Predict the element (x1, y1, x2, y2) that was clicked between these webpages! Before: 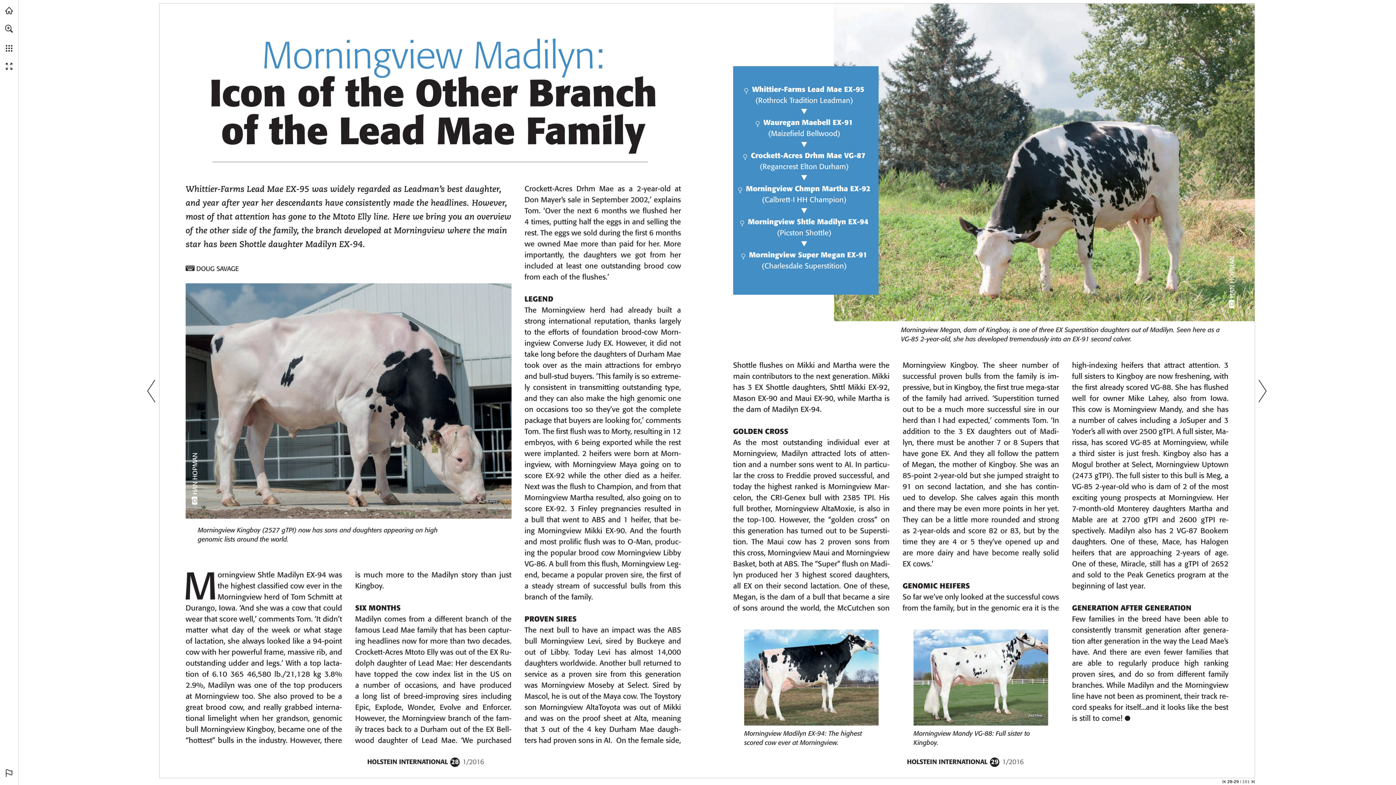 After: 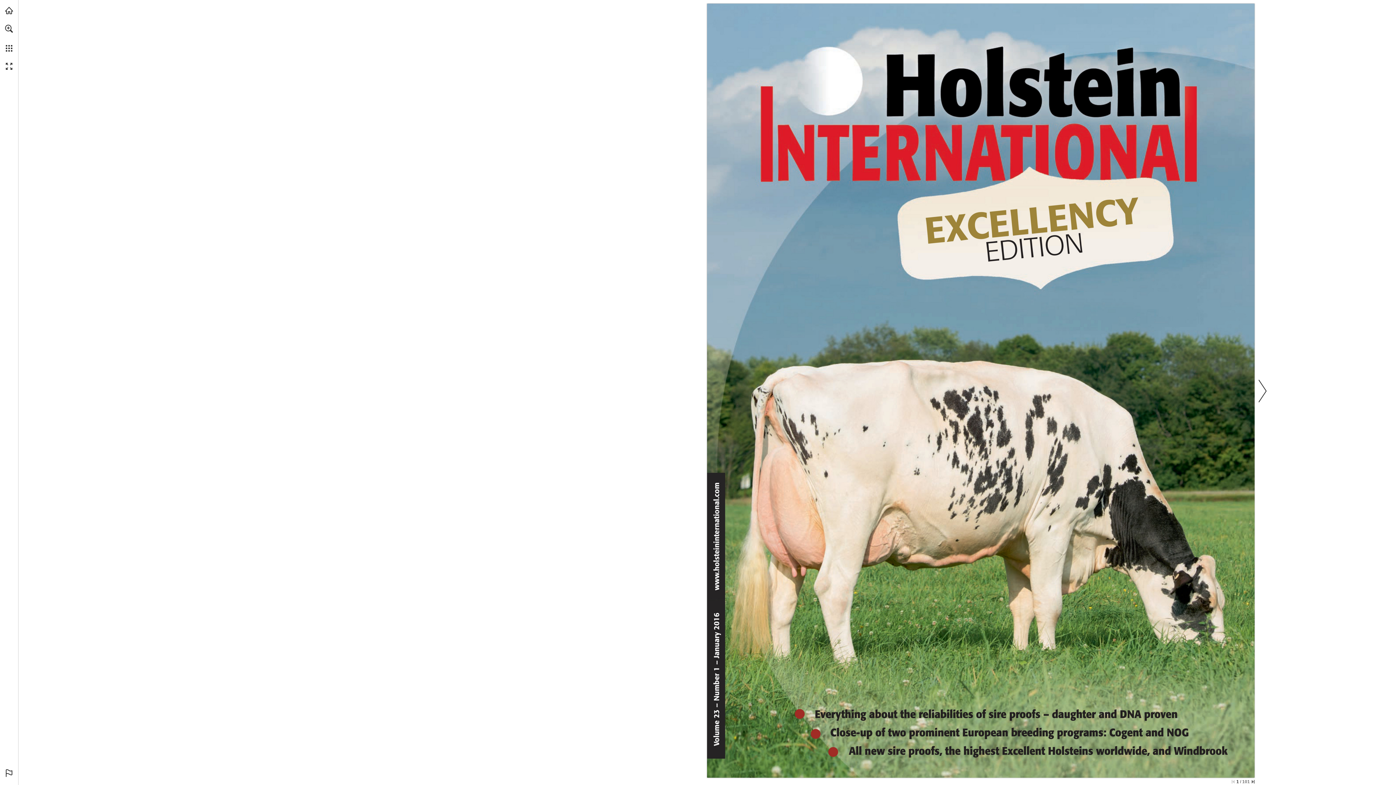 Action: label: Skip to the first page bbox: (1222, 780, 1225, 783)